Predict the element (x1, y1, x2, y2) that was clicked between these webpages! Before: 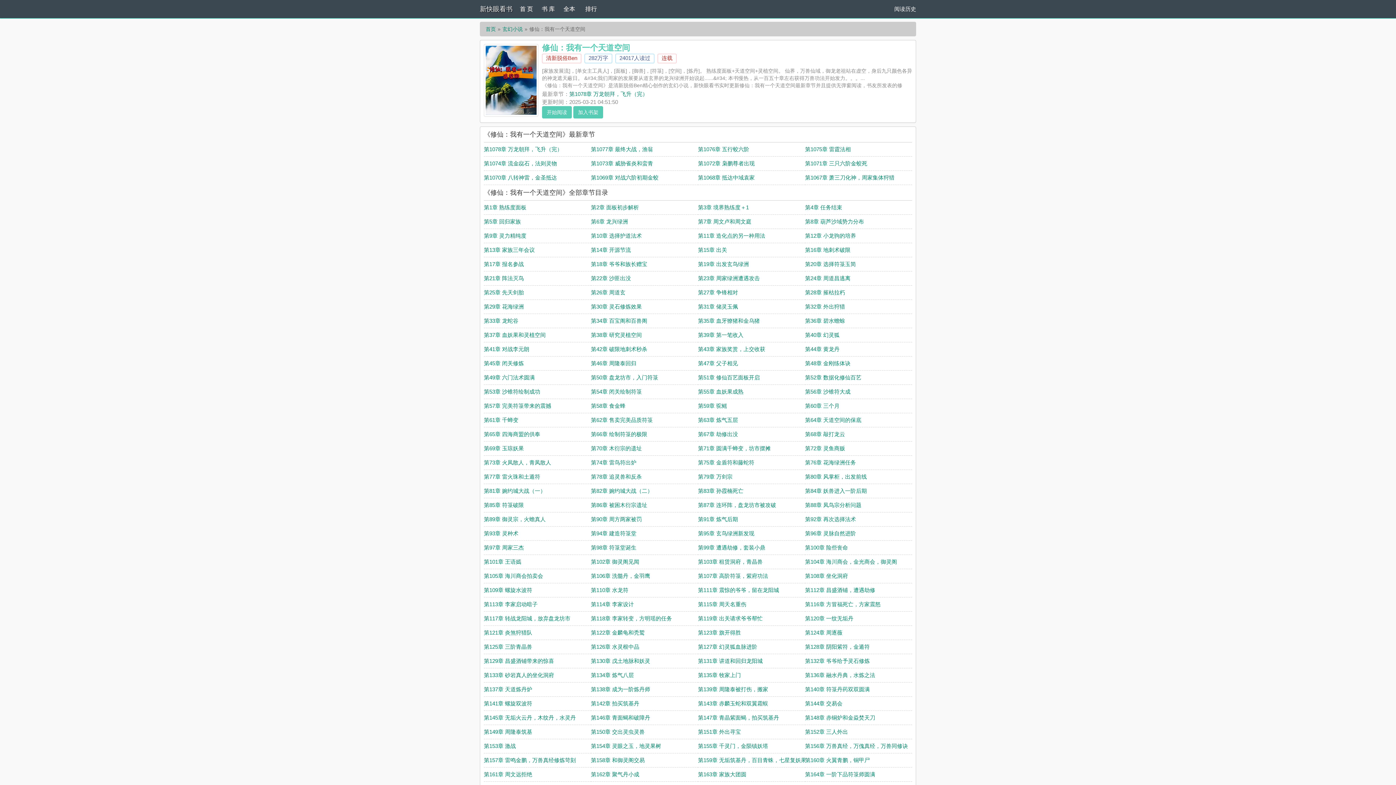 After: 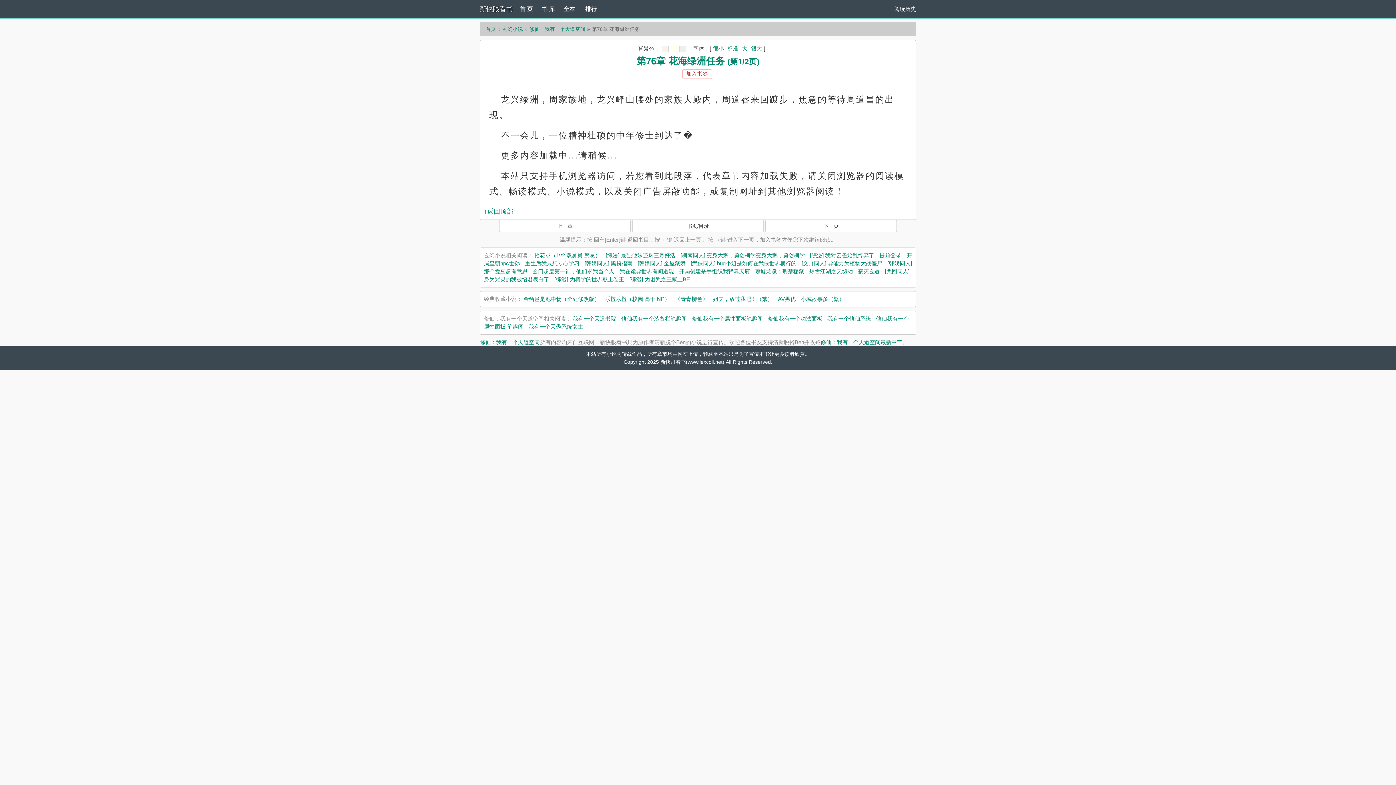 Action: label: 第76章 花海绿洲任务 bbox: (805, 459, 856, 465)